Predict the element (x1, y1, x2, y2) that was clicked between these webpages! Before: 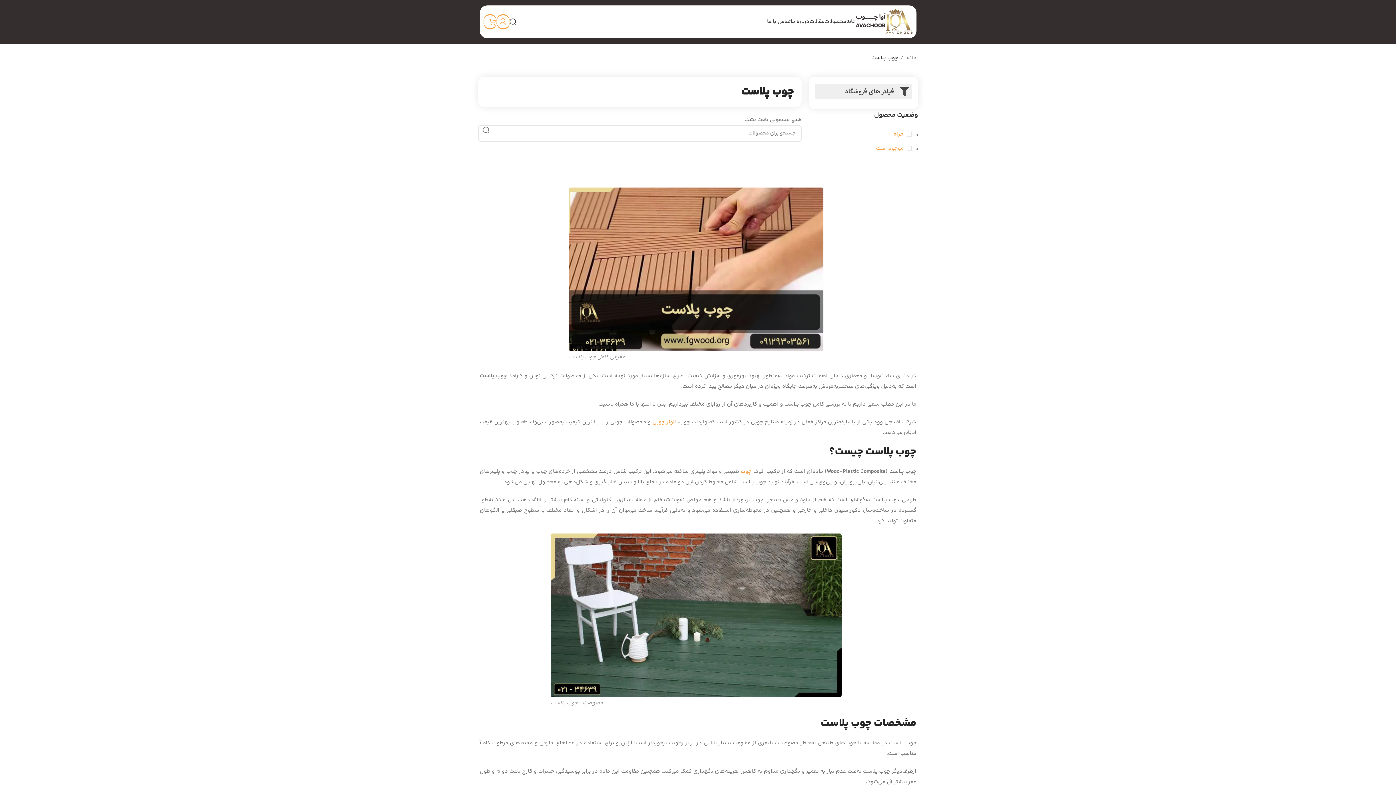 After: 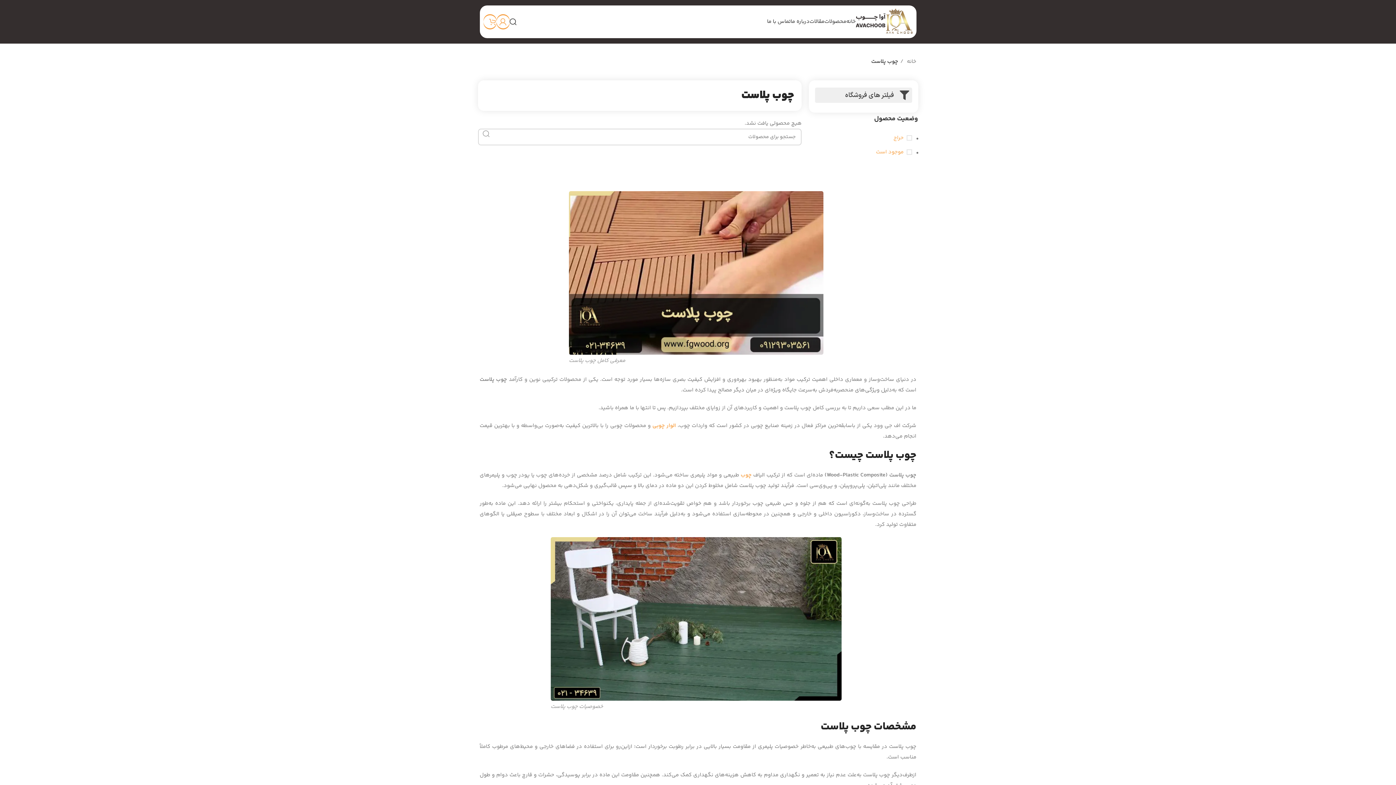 Action: label: جست و جو  bbox: (478, 125, 494, 138)